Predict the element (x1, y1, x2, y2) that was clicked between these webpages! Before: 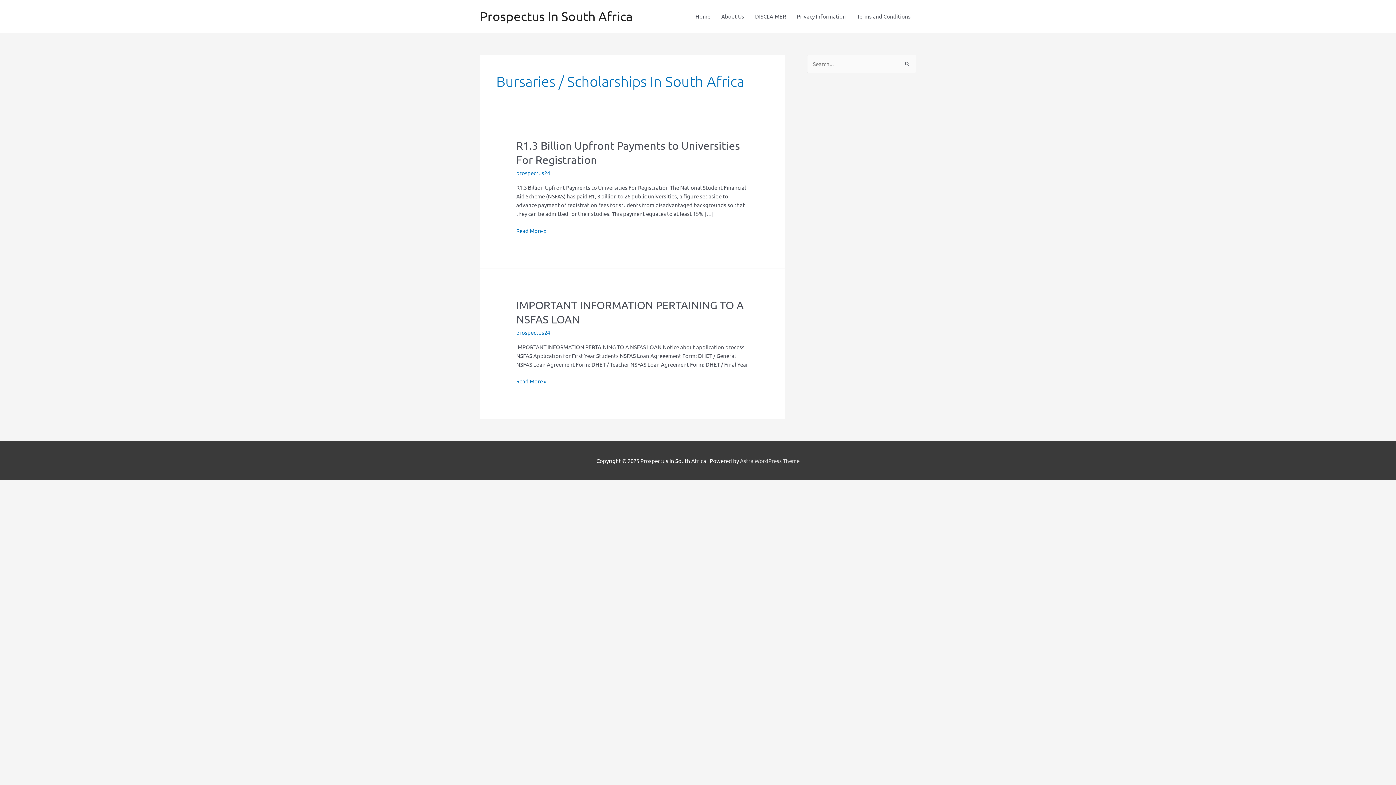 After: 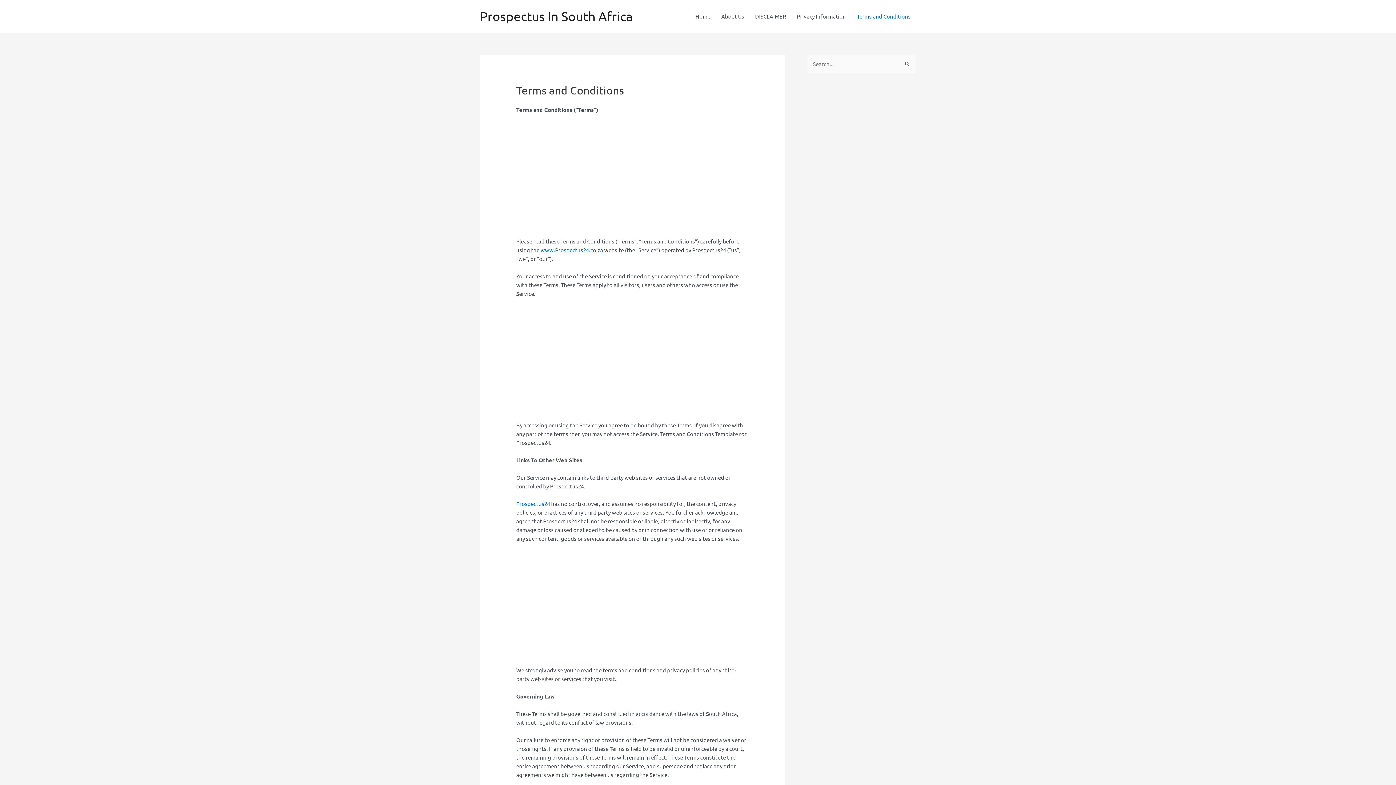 Action: label: Terms and Conditions bbox: (851, 5, 916, 27)